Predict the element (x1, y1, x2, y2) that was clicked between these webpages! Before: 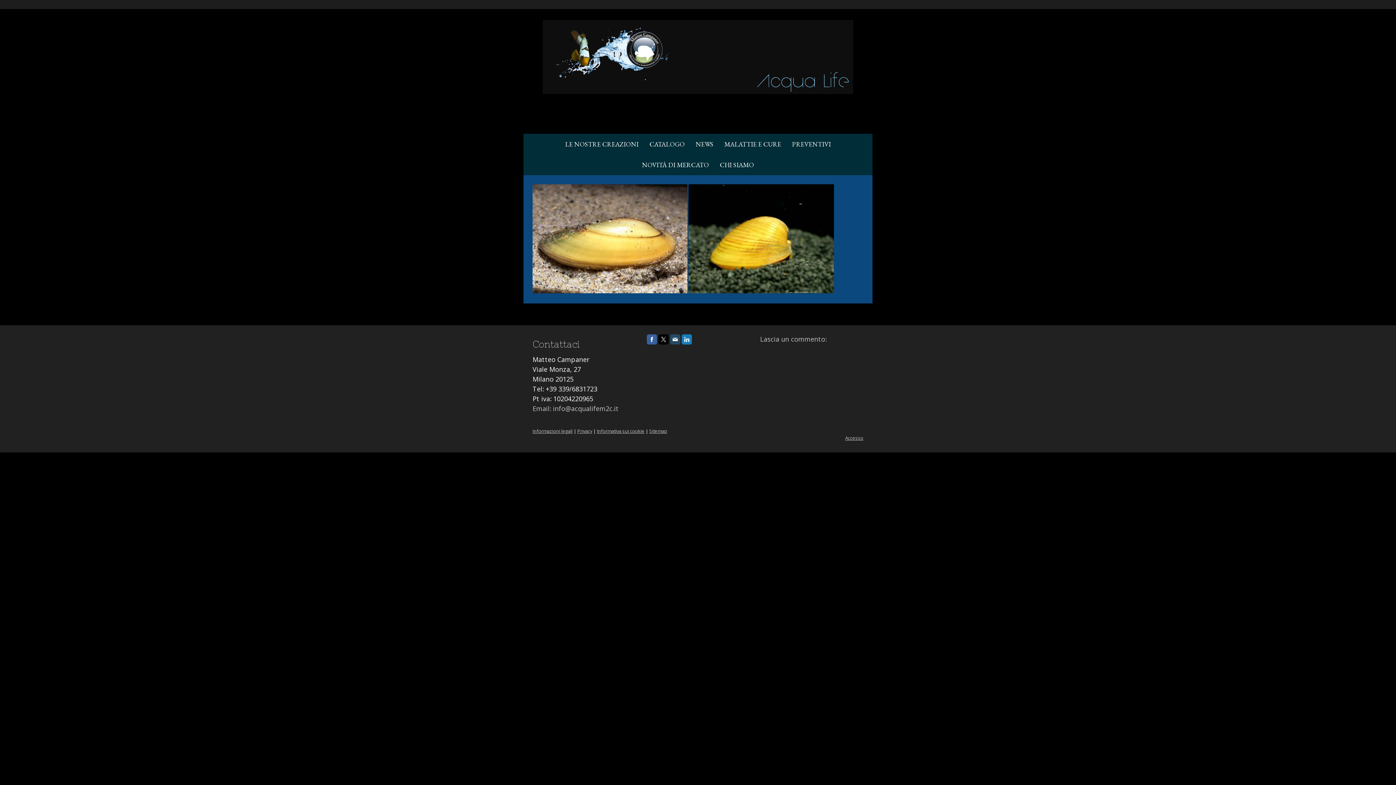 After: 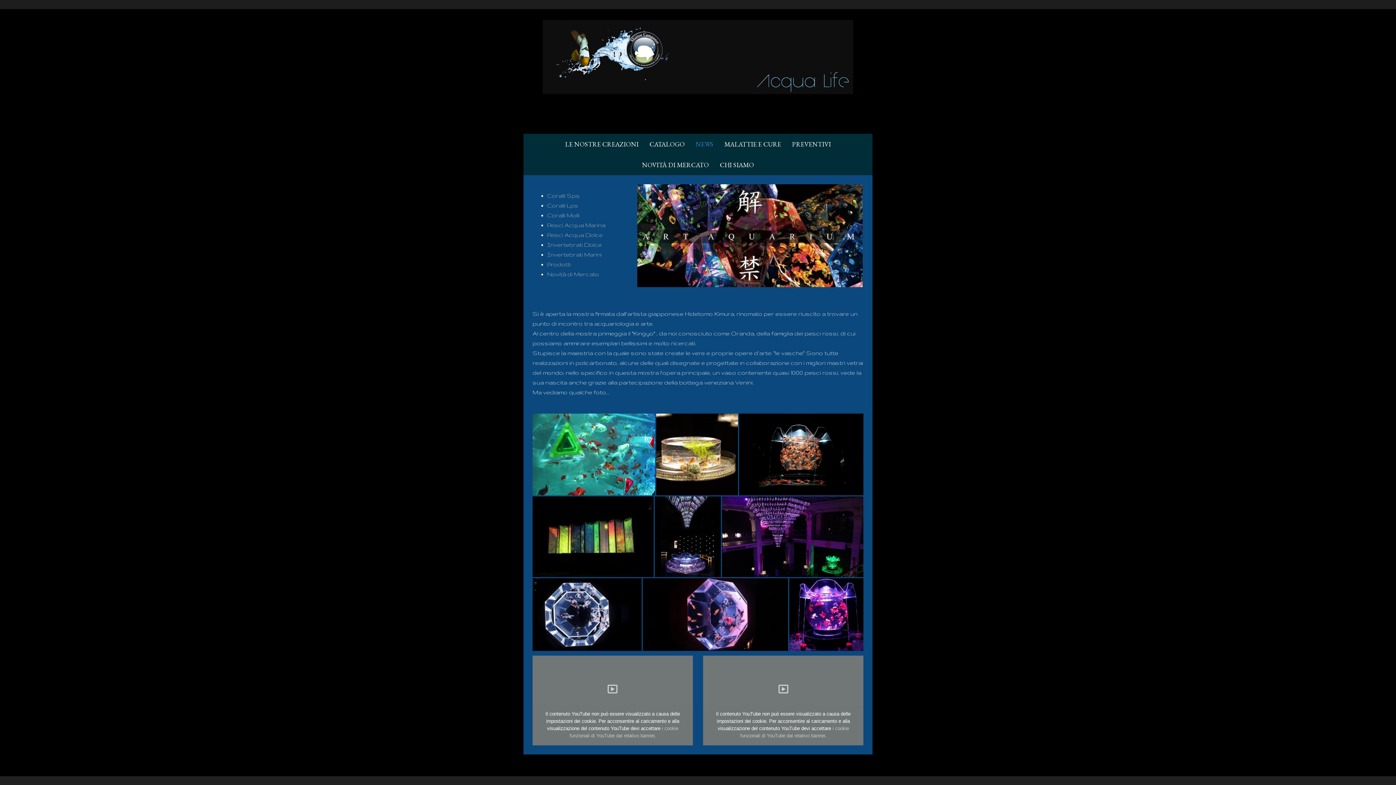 Action: bbox: (690, 133, 719, 154) label: NEWS